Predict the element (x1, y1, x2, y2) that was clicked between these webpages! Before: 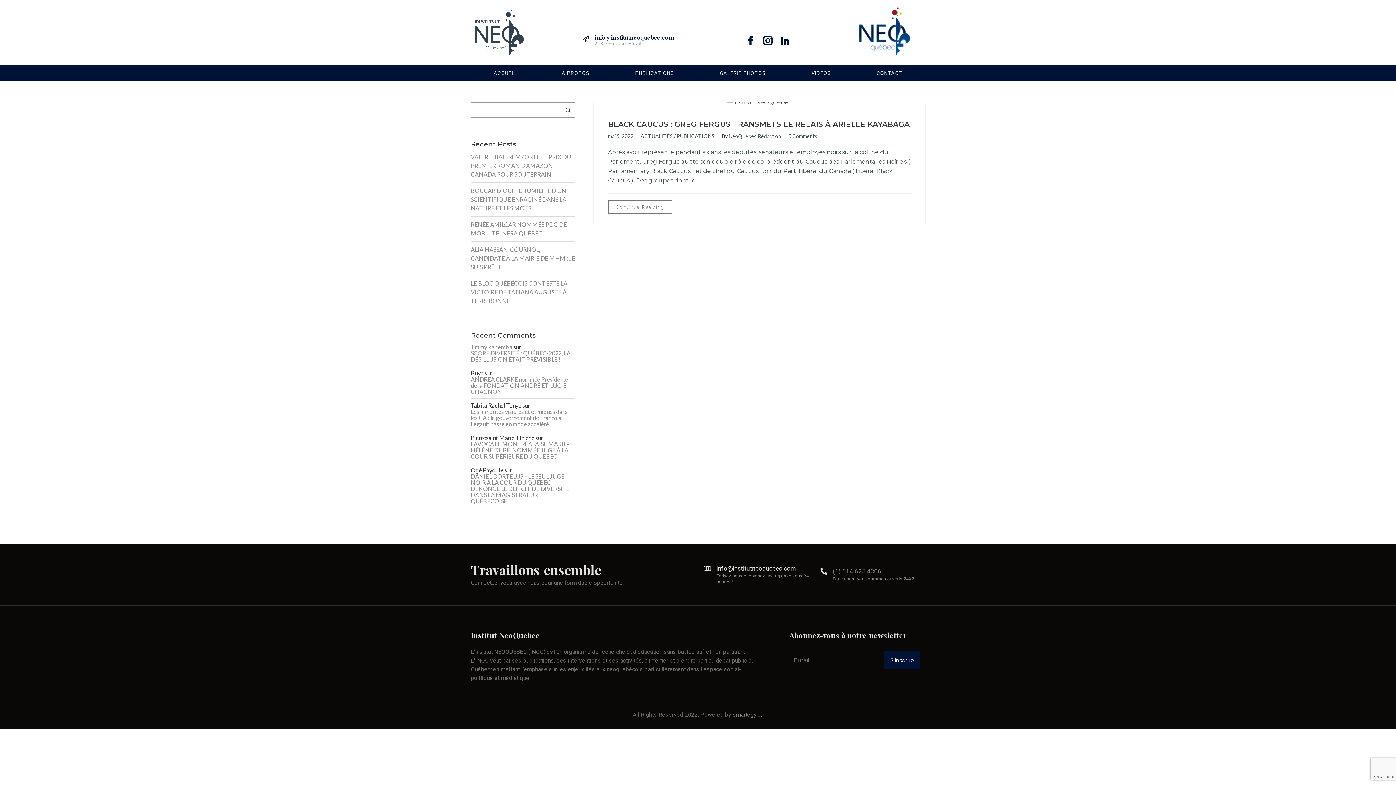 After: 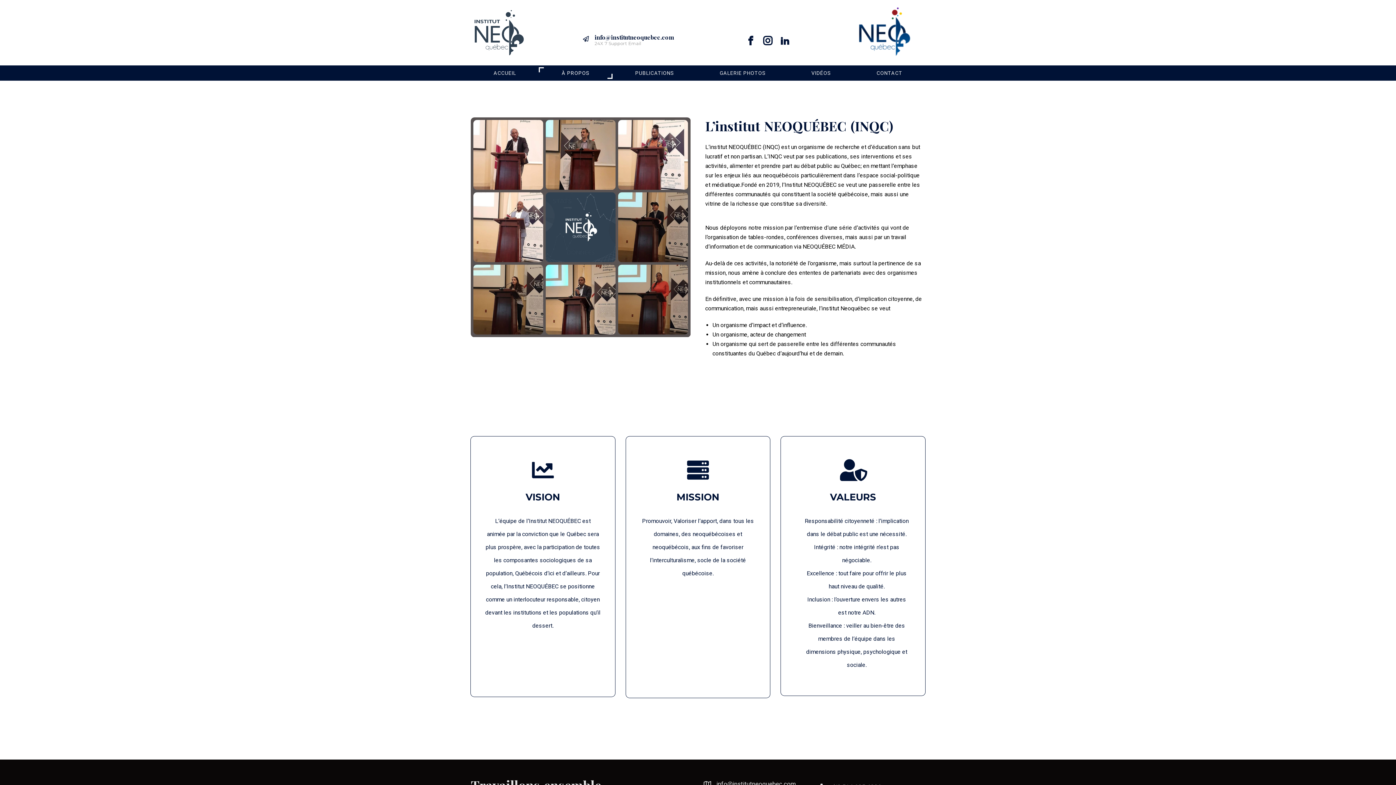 Action: bbox: (539, 67, 612, 78) label: À PROPOS